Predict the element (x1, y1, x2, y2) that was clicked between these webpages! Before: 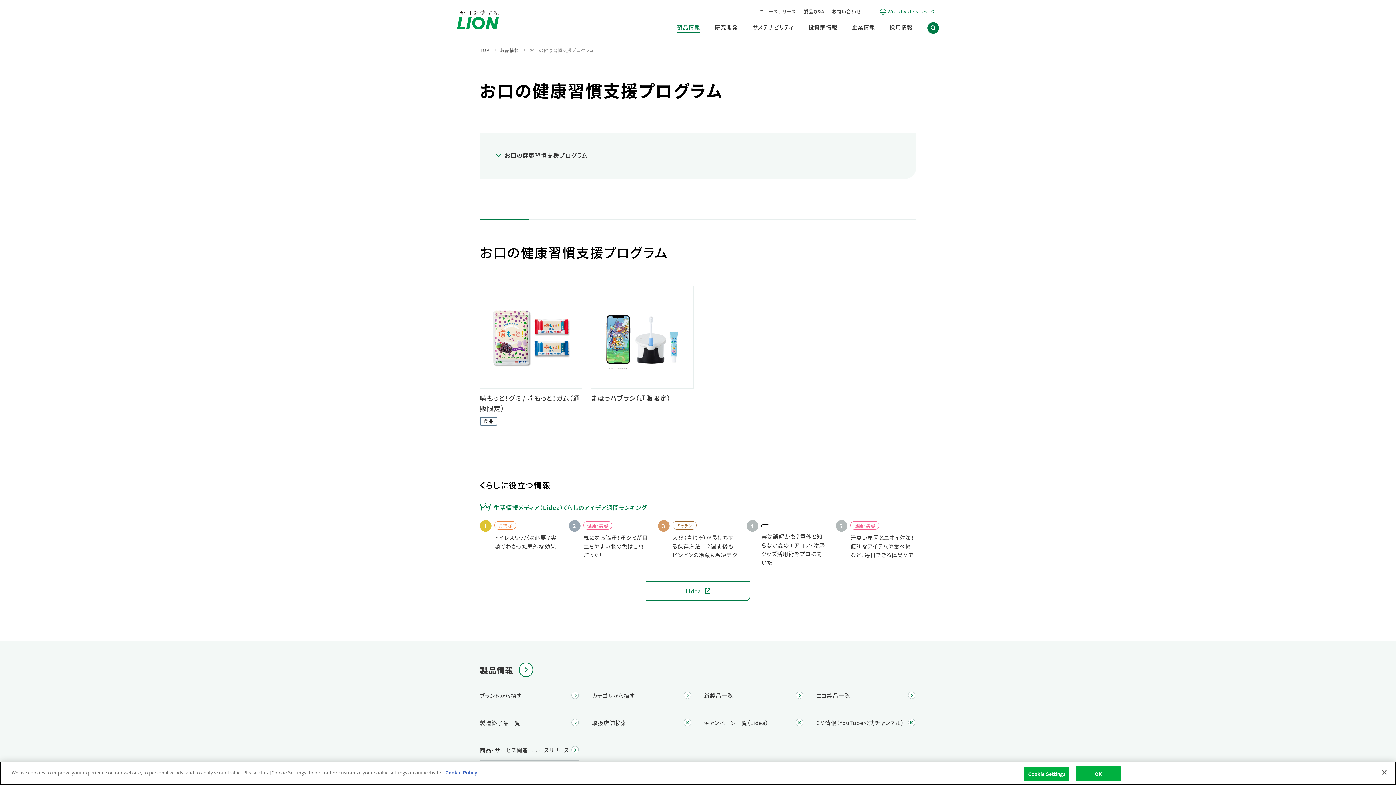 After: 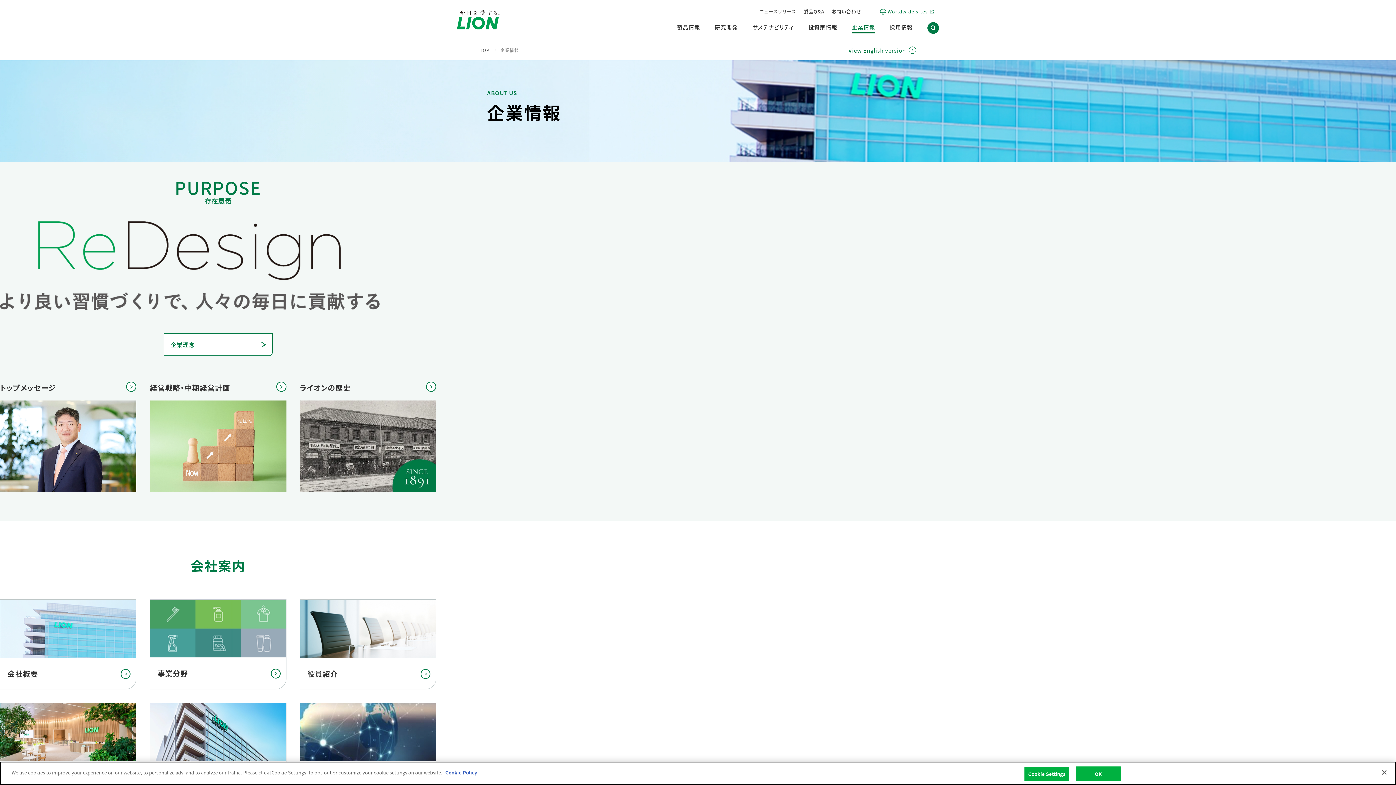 Action: bbox: (844, 18, 882, 39) label: 企業情報